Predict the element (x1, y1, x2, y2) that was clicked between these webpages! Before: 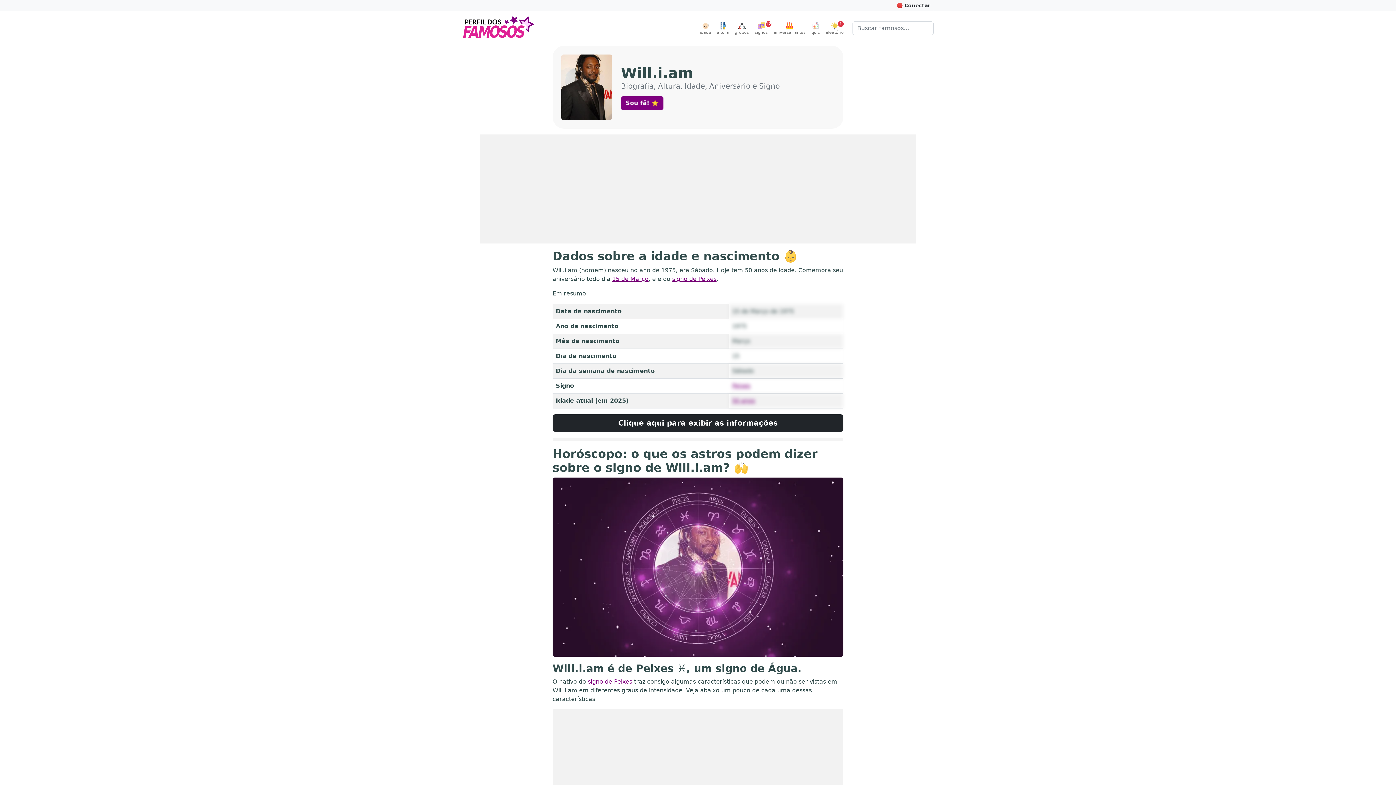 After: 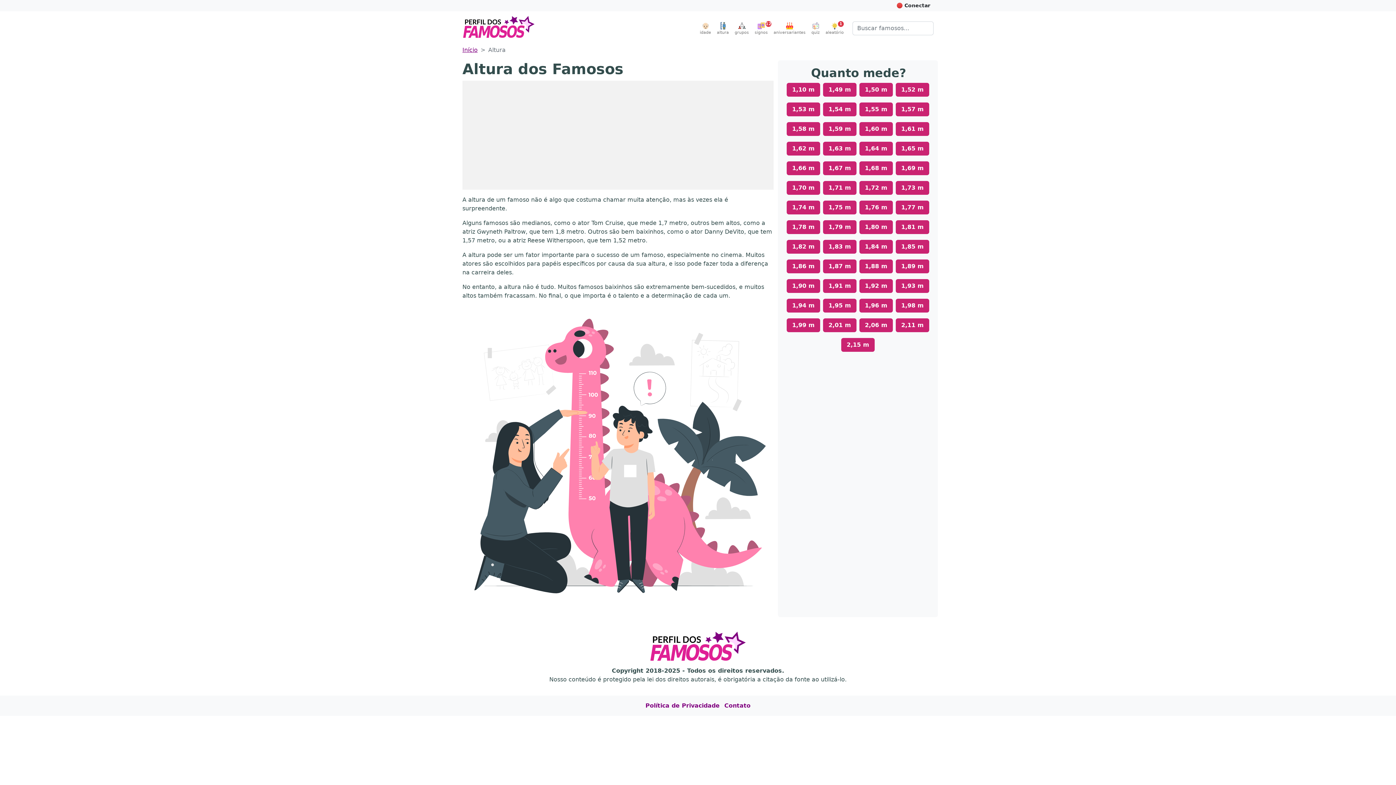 Action: label: altura bbox: (717, 21, 729, 35)